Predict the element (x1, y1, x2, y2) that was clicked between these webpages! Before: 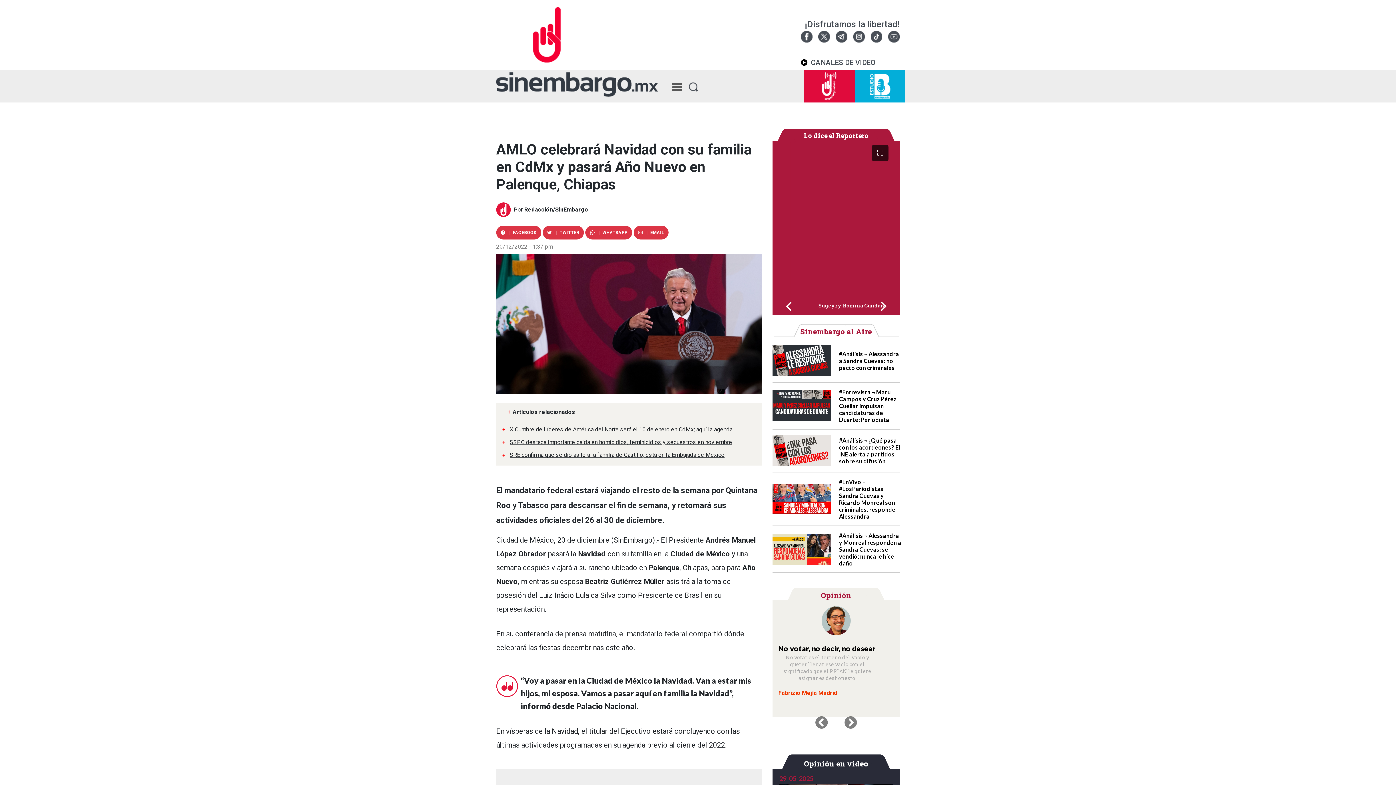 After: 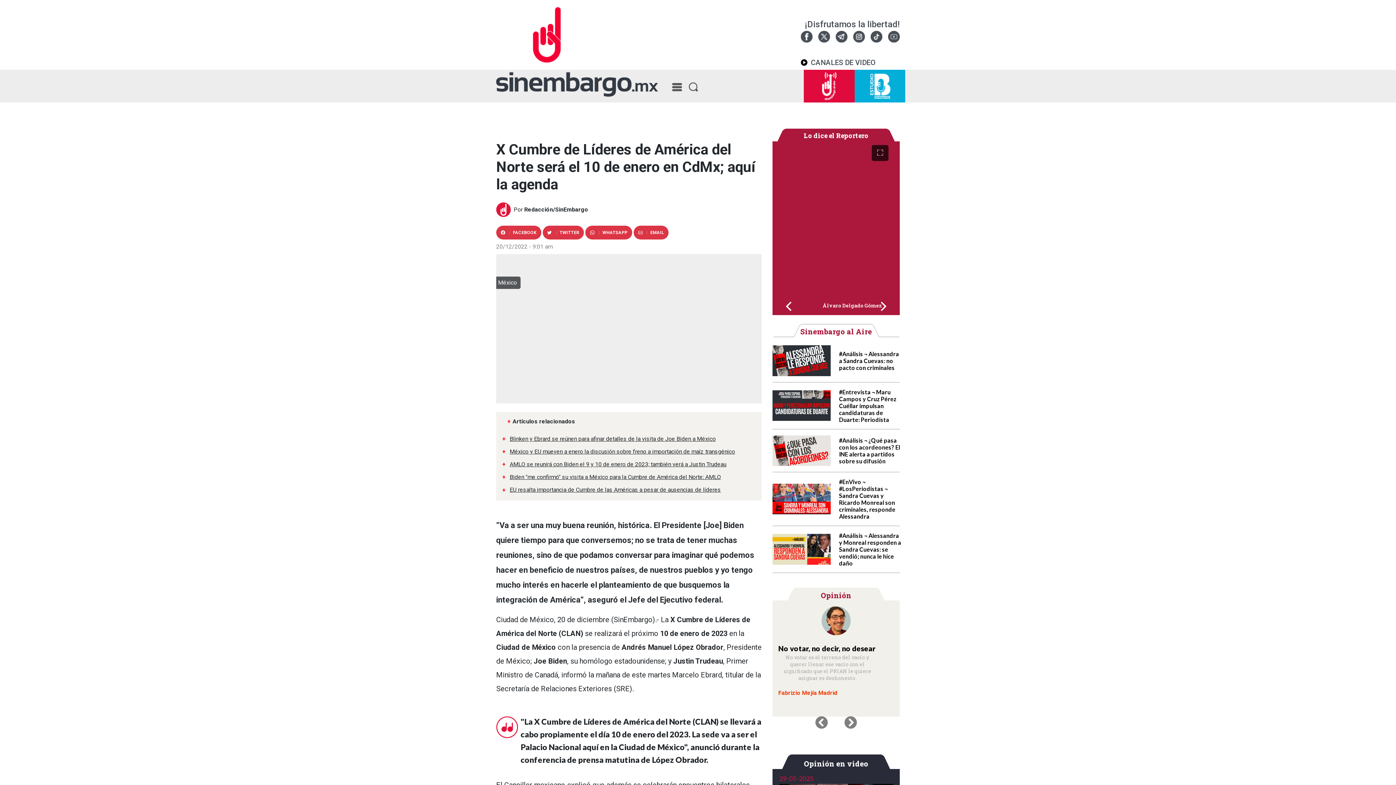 Action: bbox: (509, 426, 732, 433) label: X Cumbre de Líderes de América del Norte será el 10 de enero en CdMx; aquí la agenda